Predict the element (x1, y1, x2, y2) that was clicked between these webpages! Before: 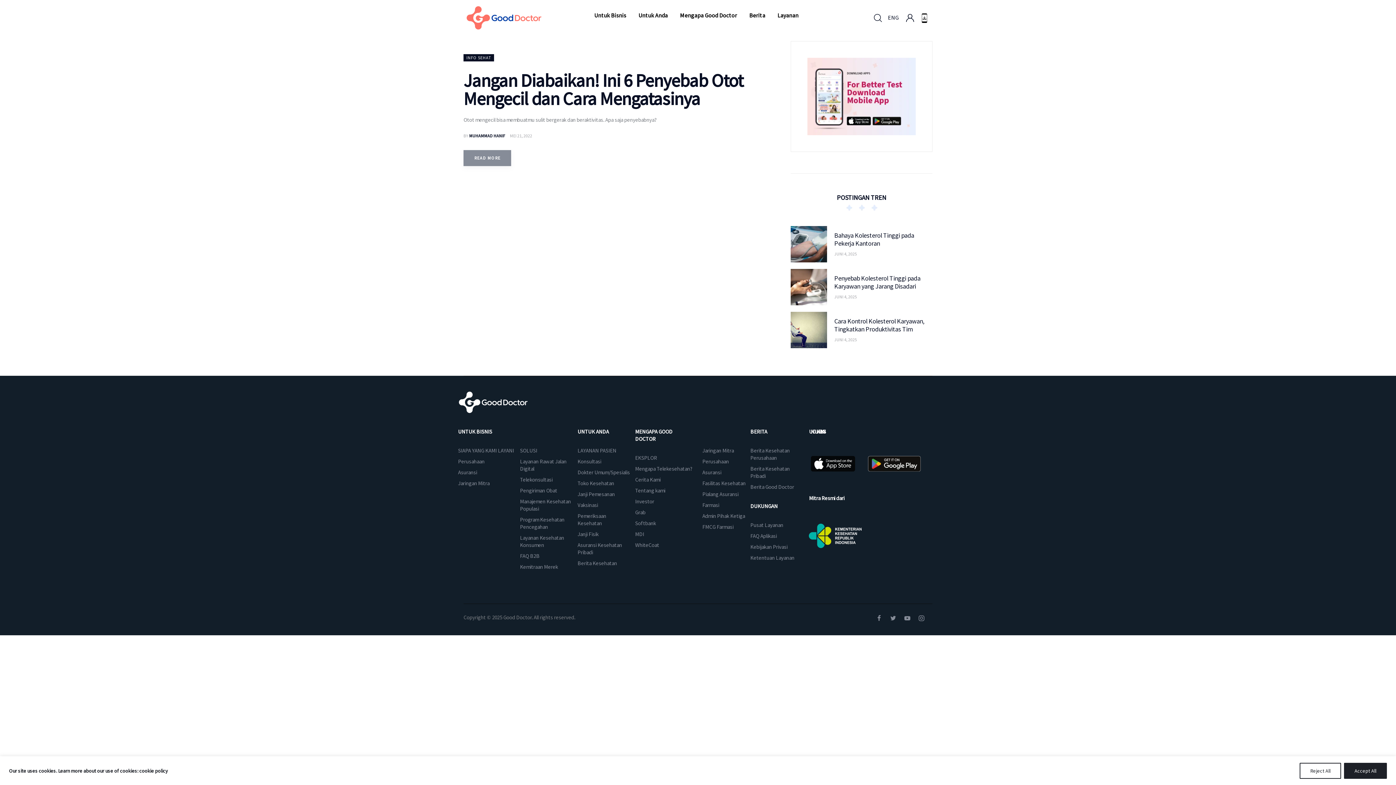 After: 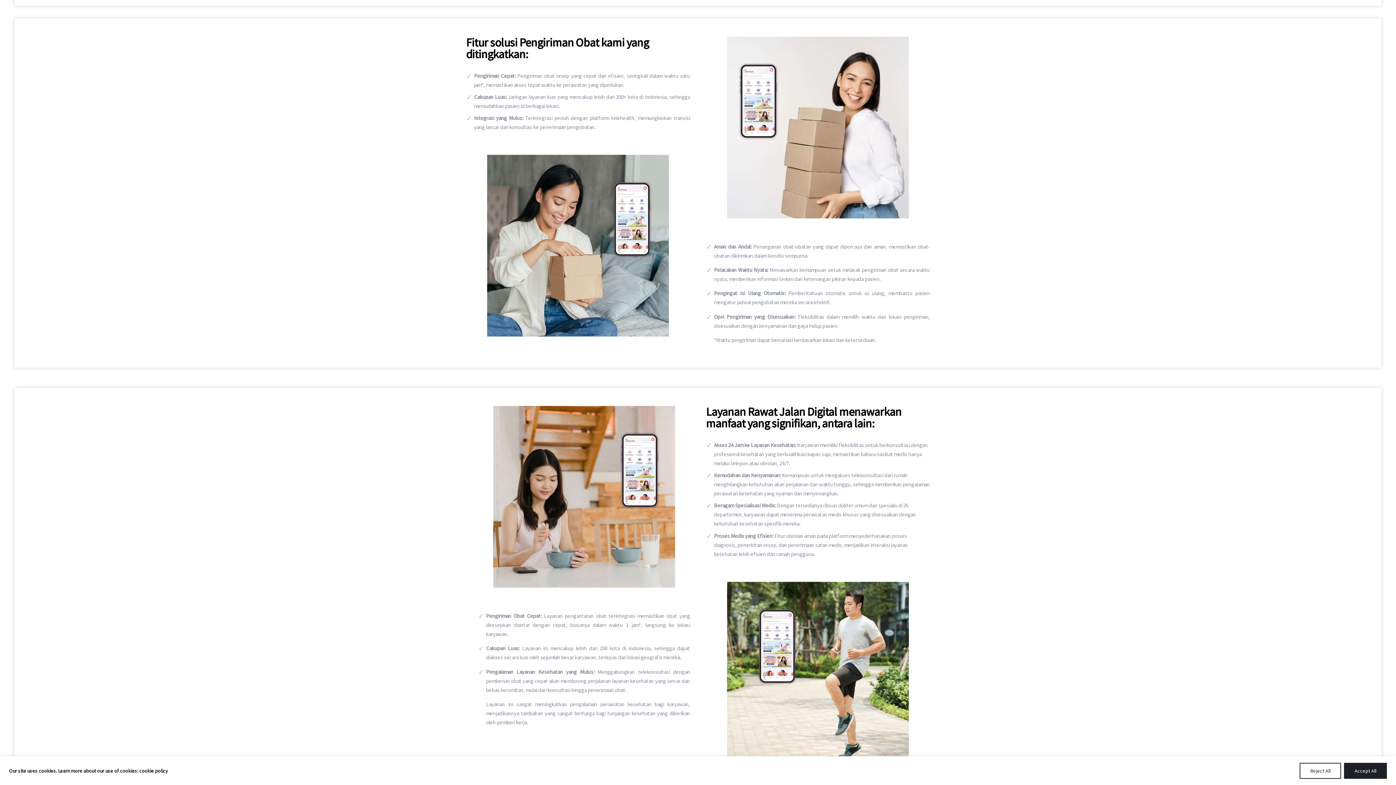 Action: bbox: (520, 485, 573, 496) label: Pengiriman Obat